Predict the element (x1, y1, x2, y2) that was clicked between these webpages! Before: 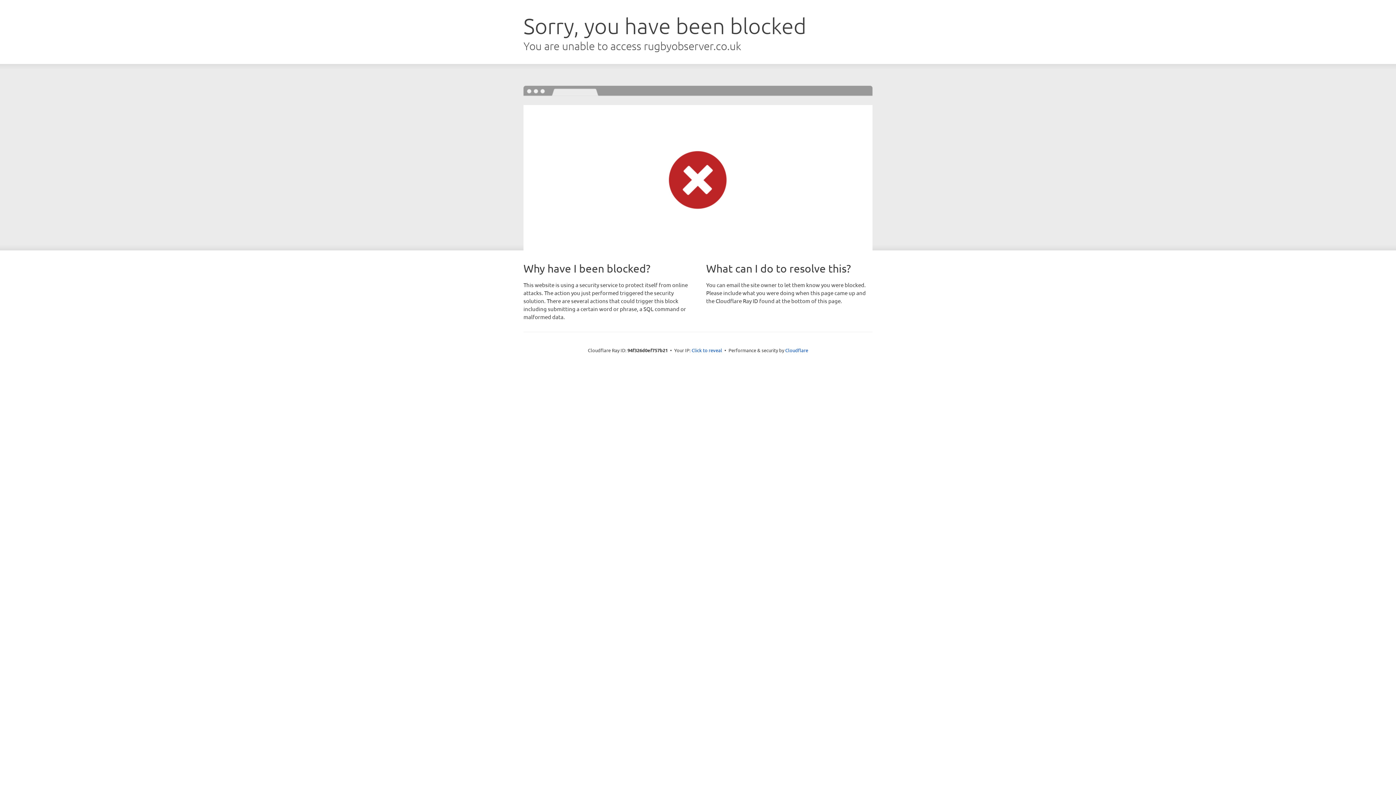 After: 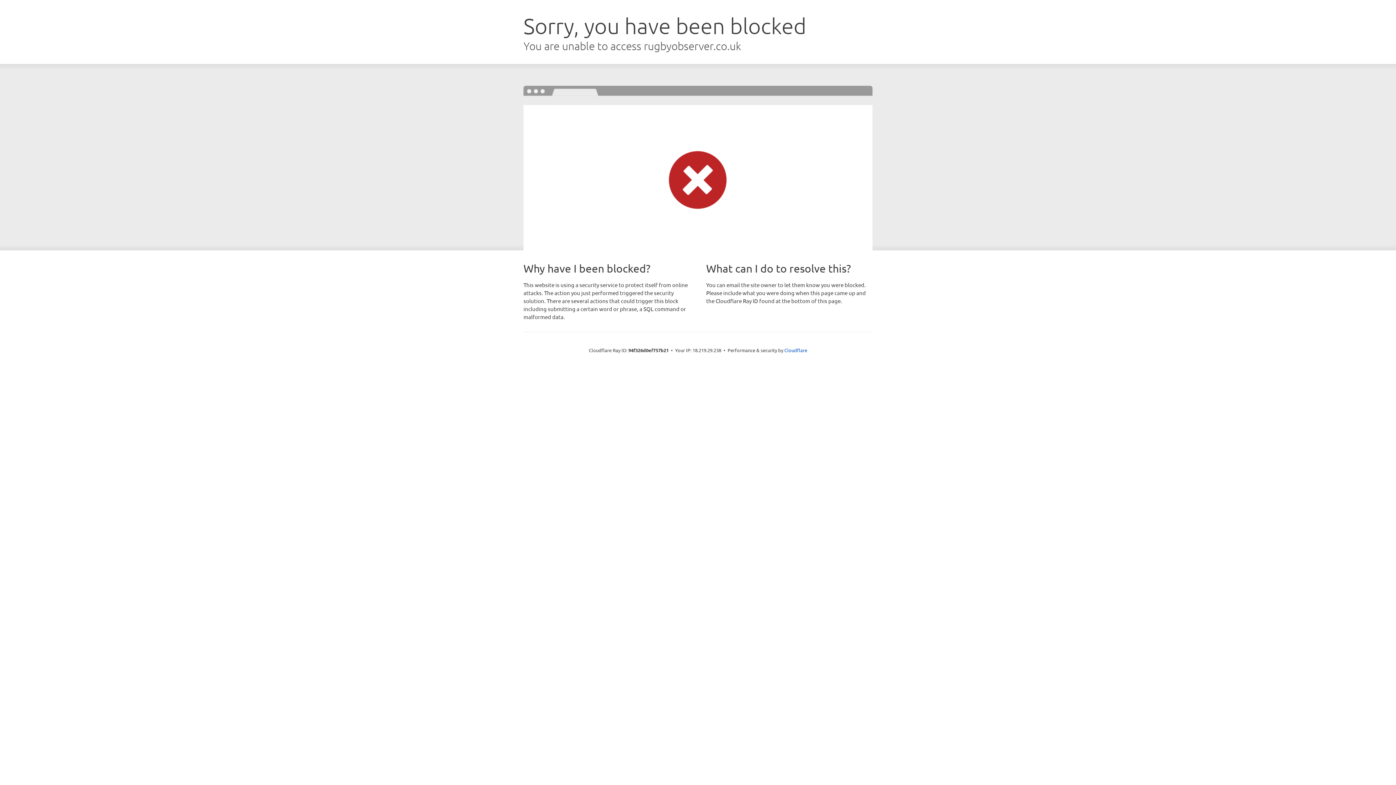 Action: label: Click to reveal bbox: (691, 346, 722, 353)